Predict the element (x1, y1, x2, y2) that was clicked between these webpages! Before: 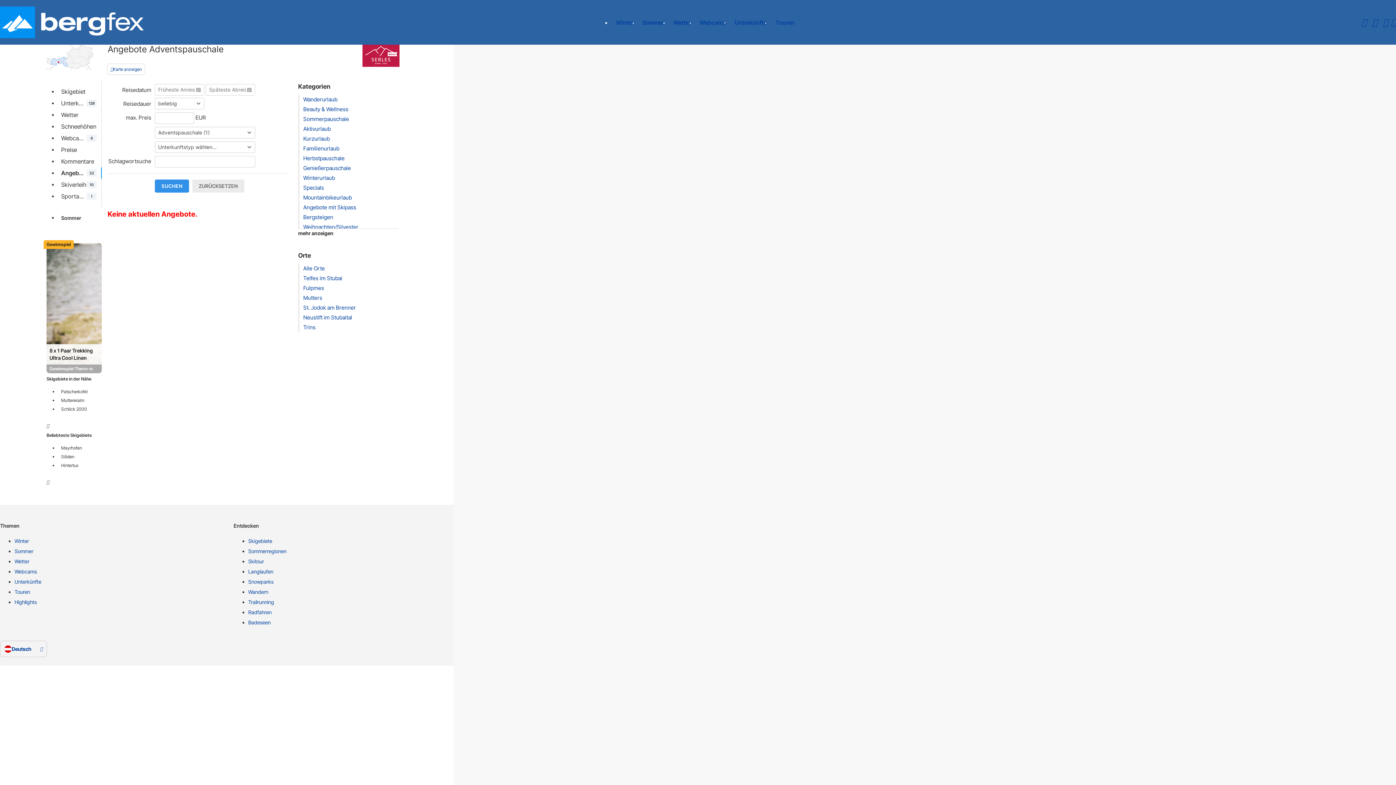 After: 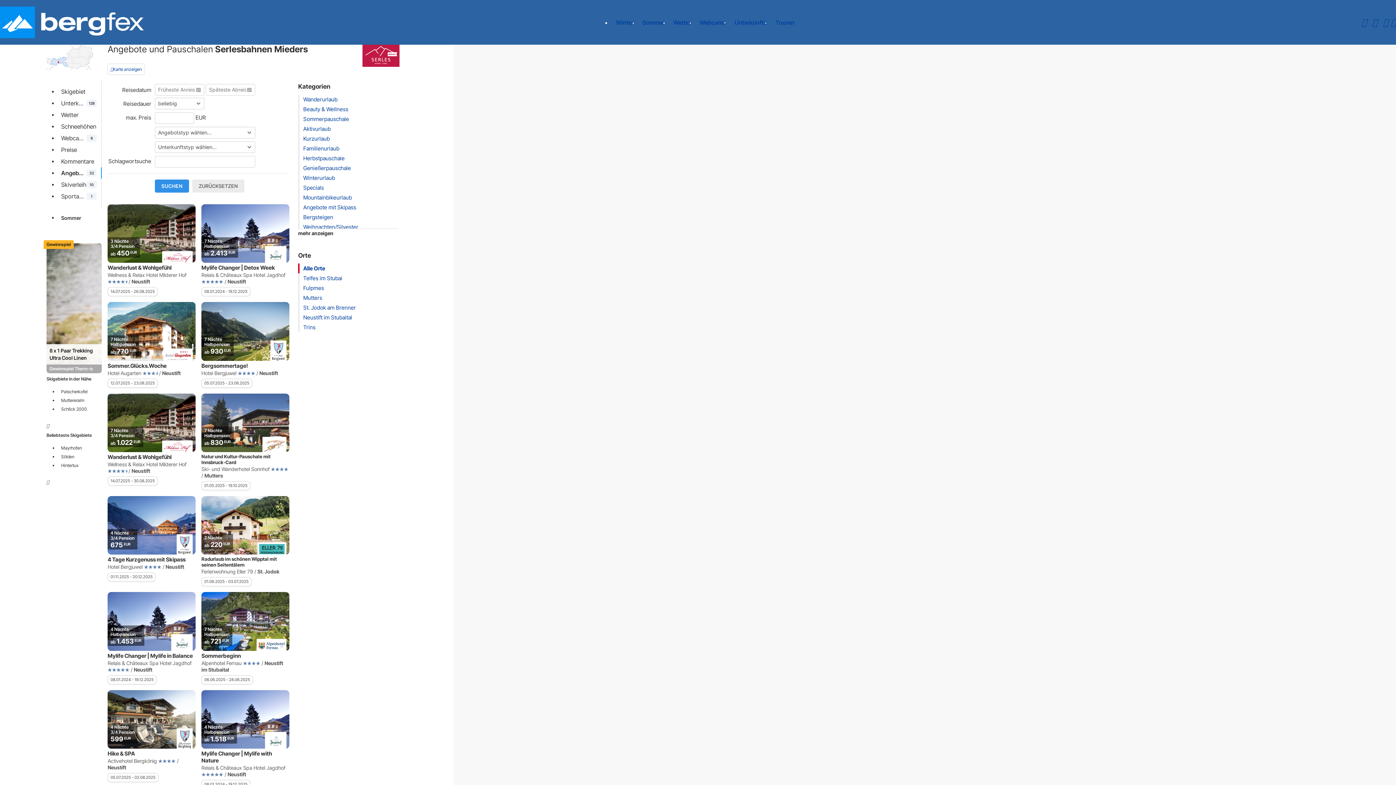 Action: label: Angebote
32 bbox: (58, 167, 99, 178)